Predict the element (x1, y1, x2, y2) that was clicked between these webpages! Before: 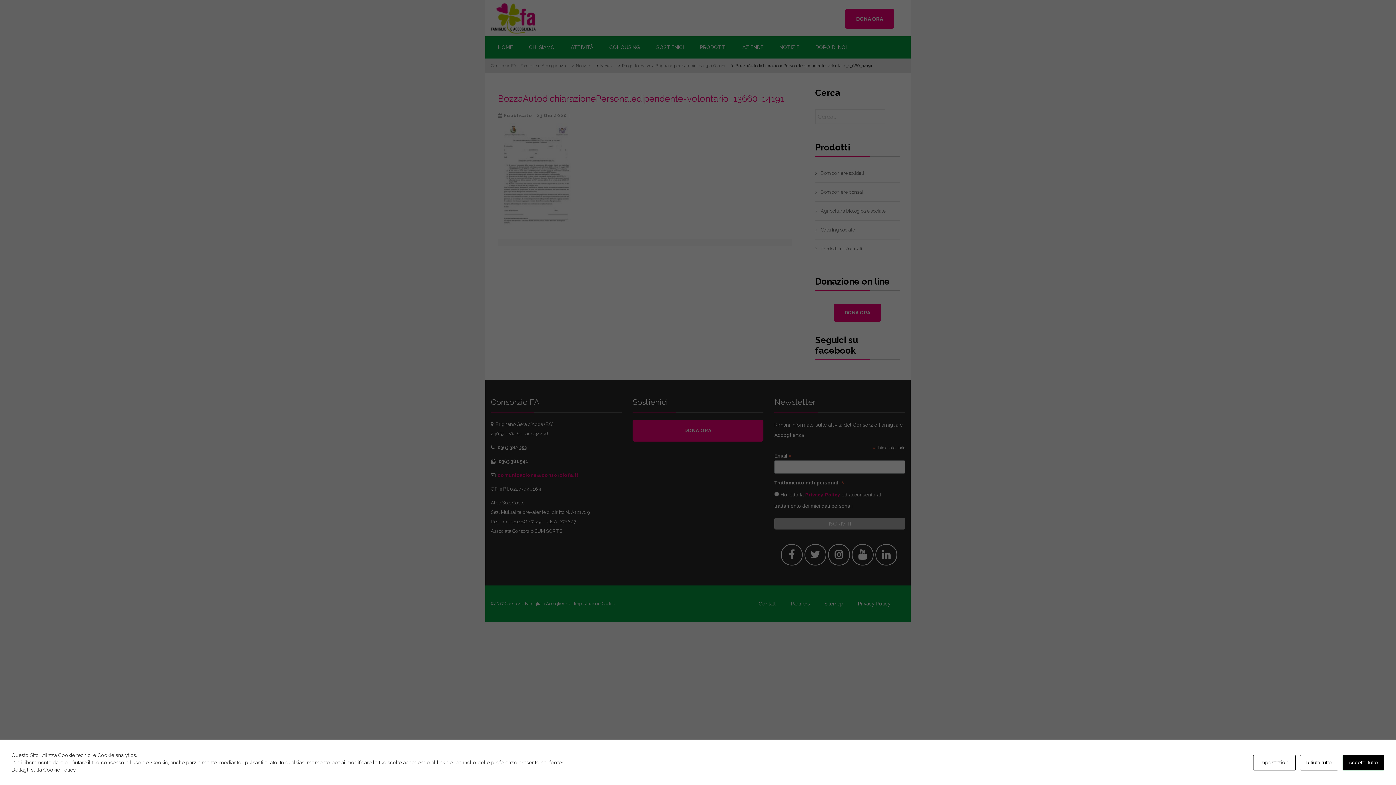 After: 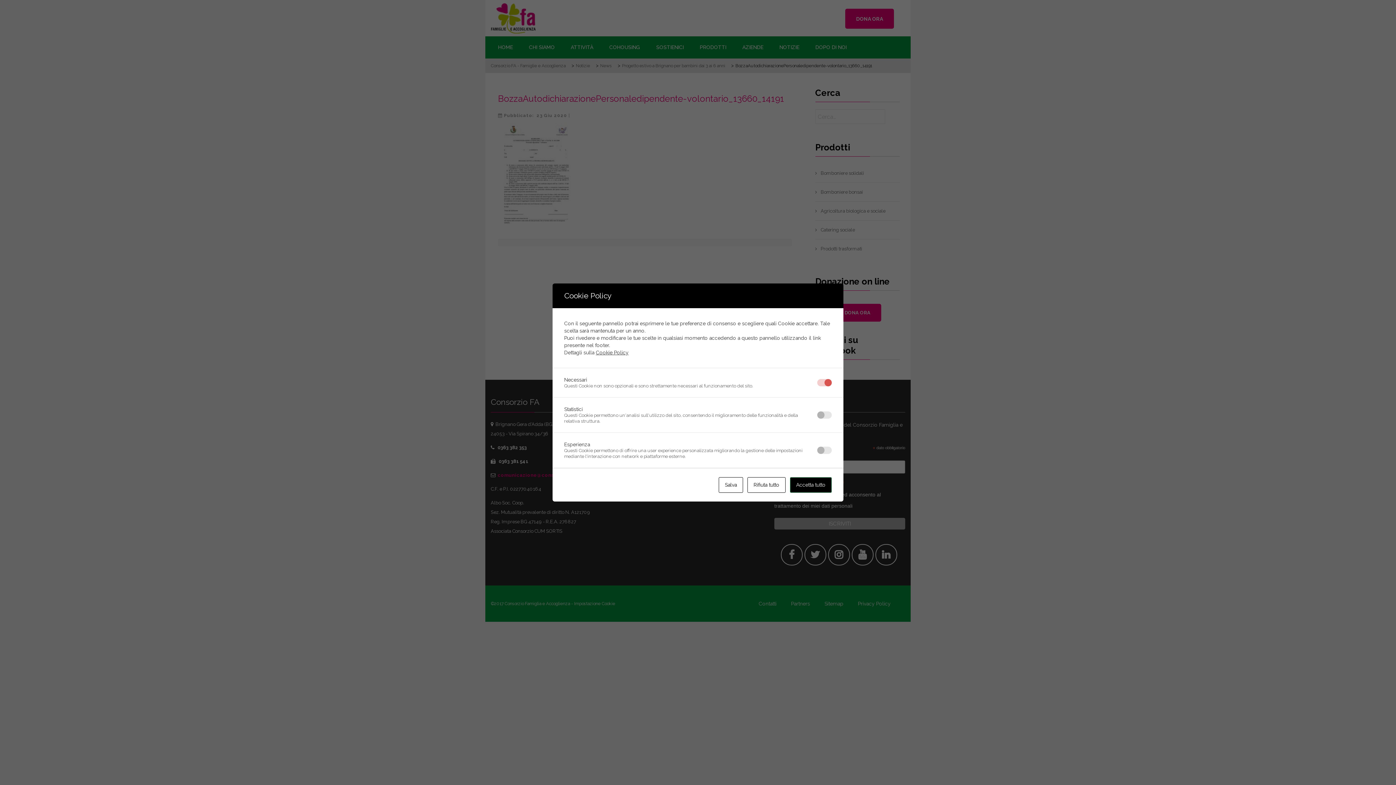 Action: label: Impostazioni bbox: (1253, 755, 1296, 770)